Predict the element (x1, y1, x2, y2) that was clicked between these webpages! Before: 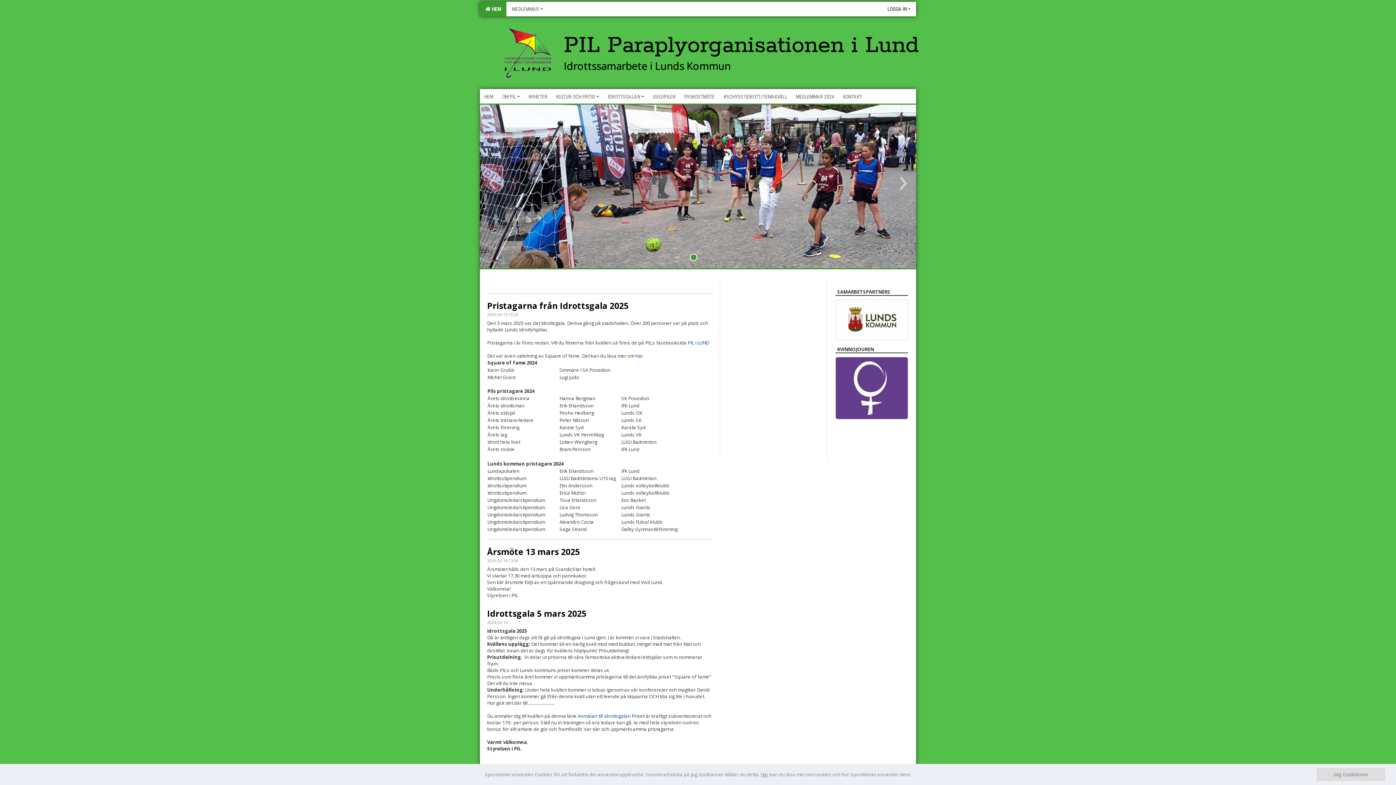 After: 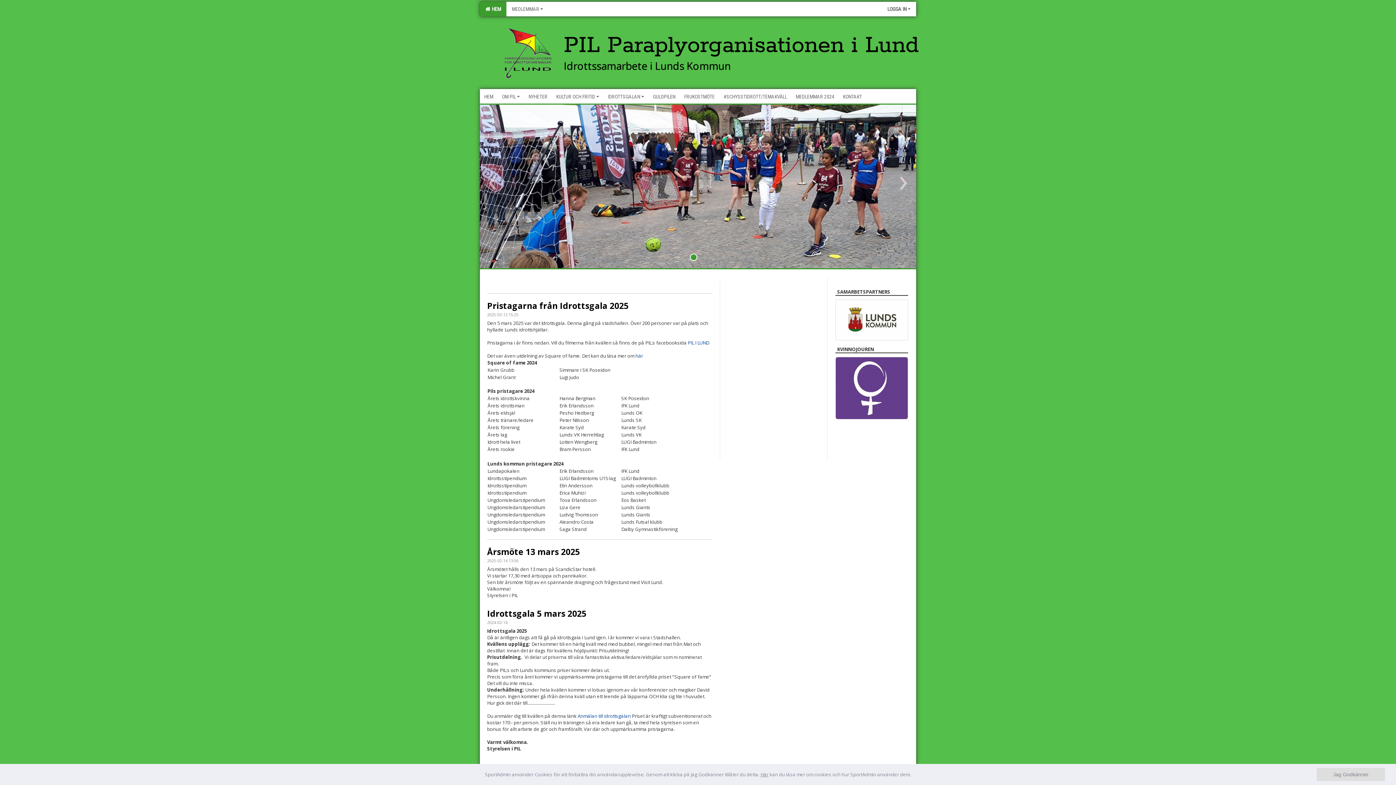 Action: label:   HEM bbox: (480, 1, 506, 16)